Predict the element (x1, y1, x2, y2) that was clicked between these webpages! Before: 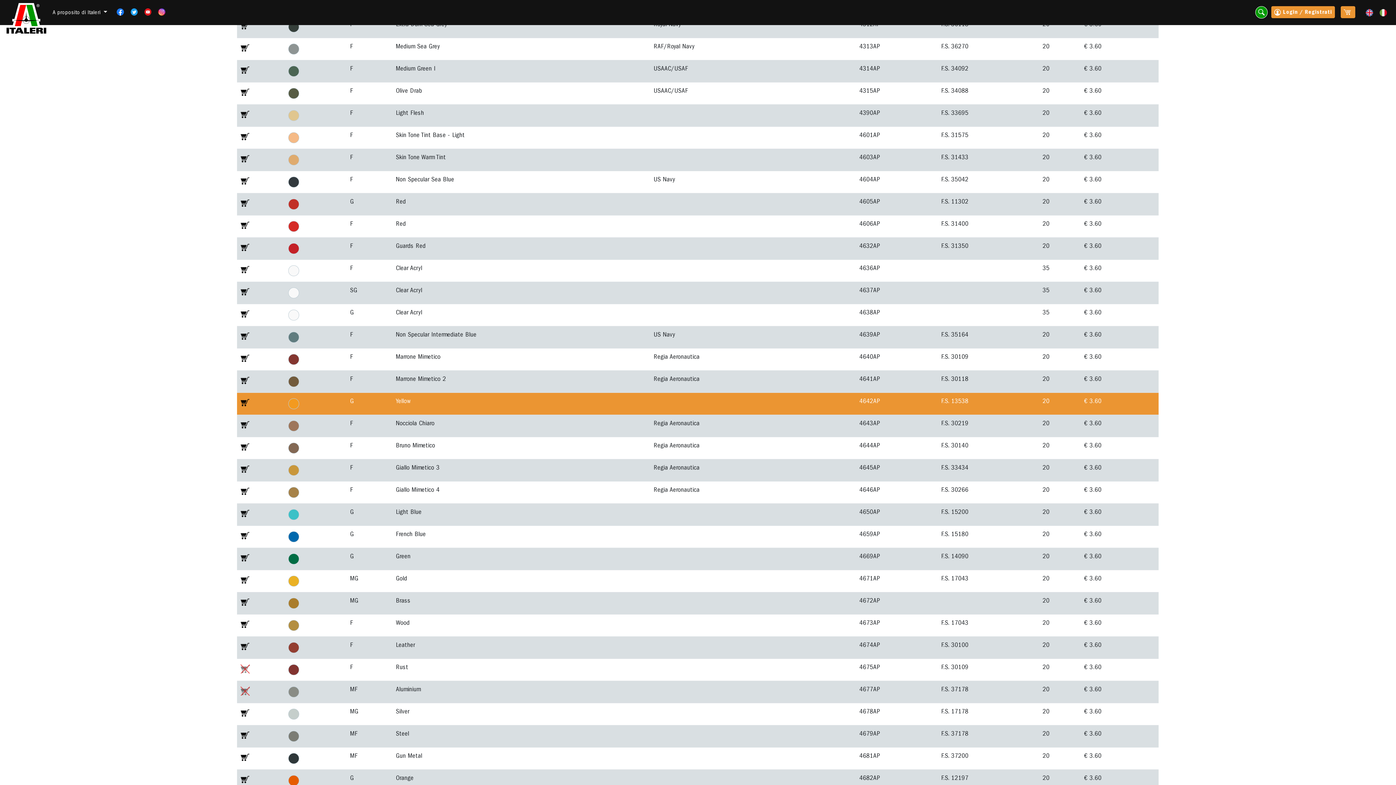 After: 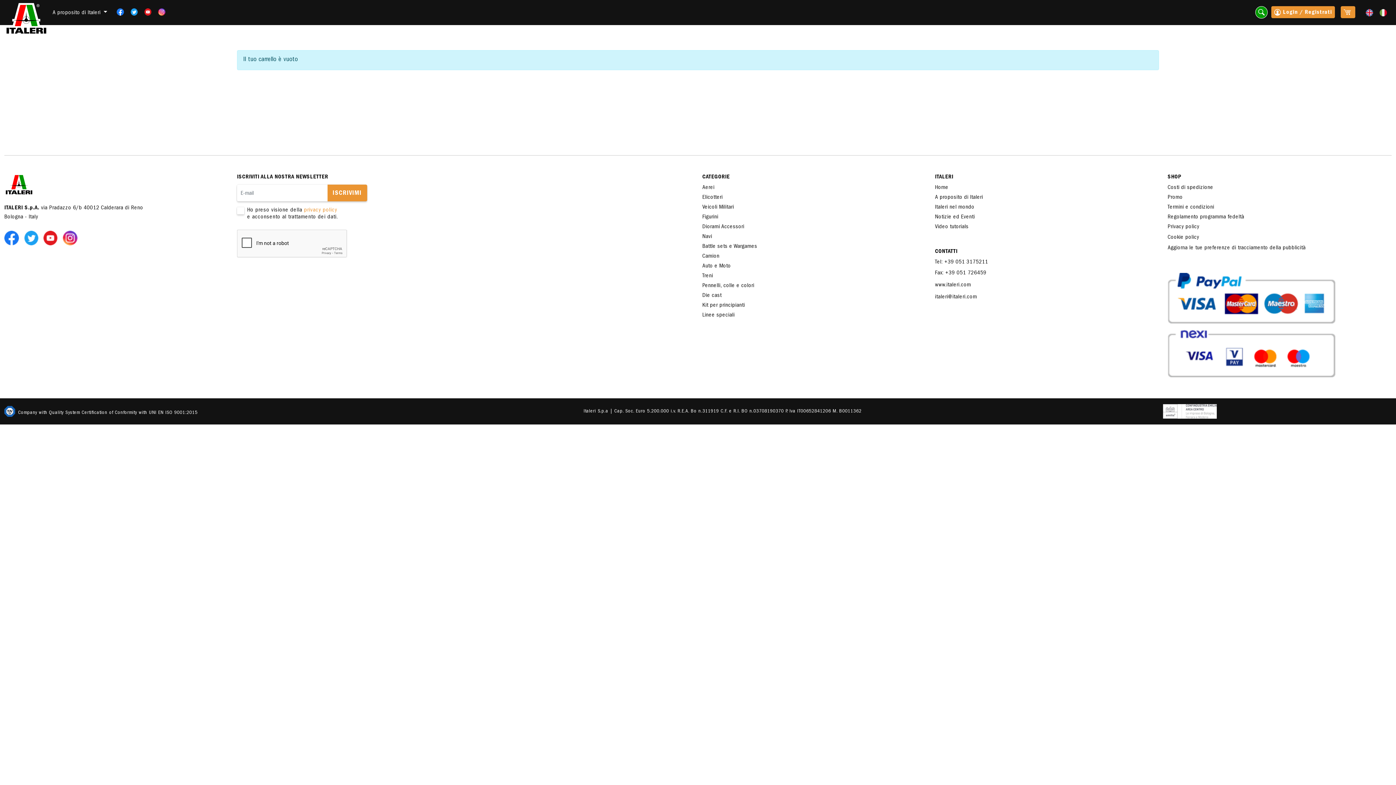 Action: bbox: (1341, 6, 1355, 18)